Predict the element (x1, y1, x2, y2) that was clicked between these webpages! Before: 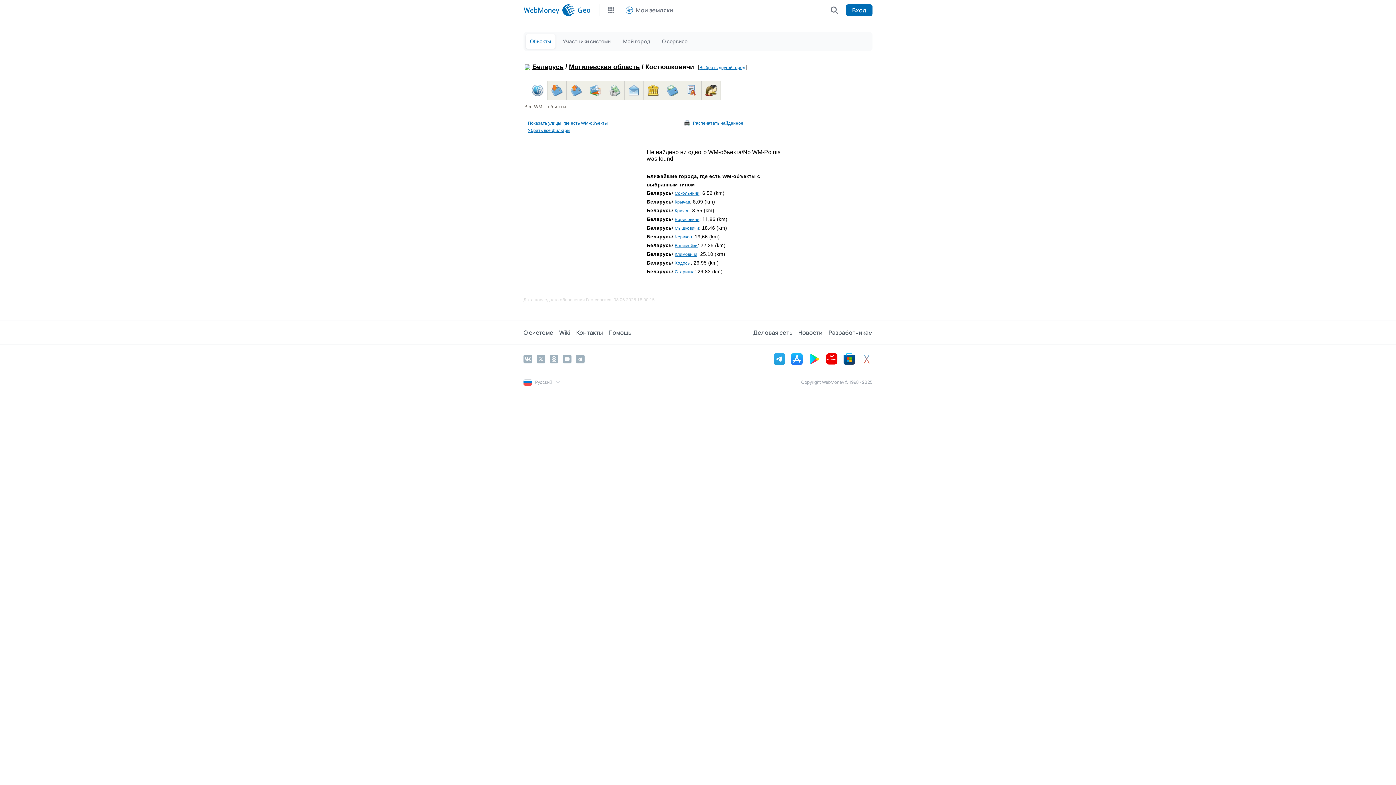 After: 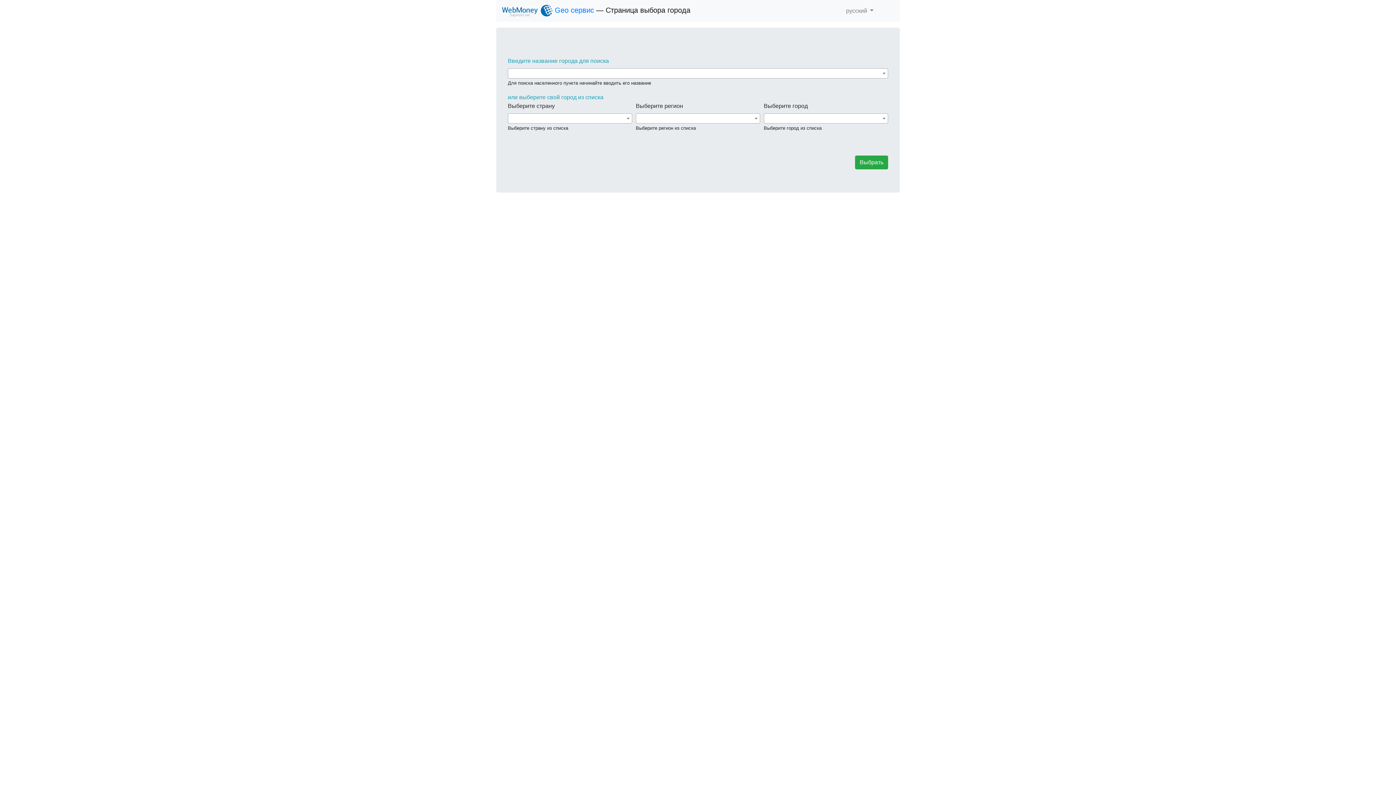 Action: label: Выбрать другой город bbox: (699, 65, 745, 70)